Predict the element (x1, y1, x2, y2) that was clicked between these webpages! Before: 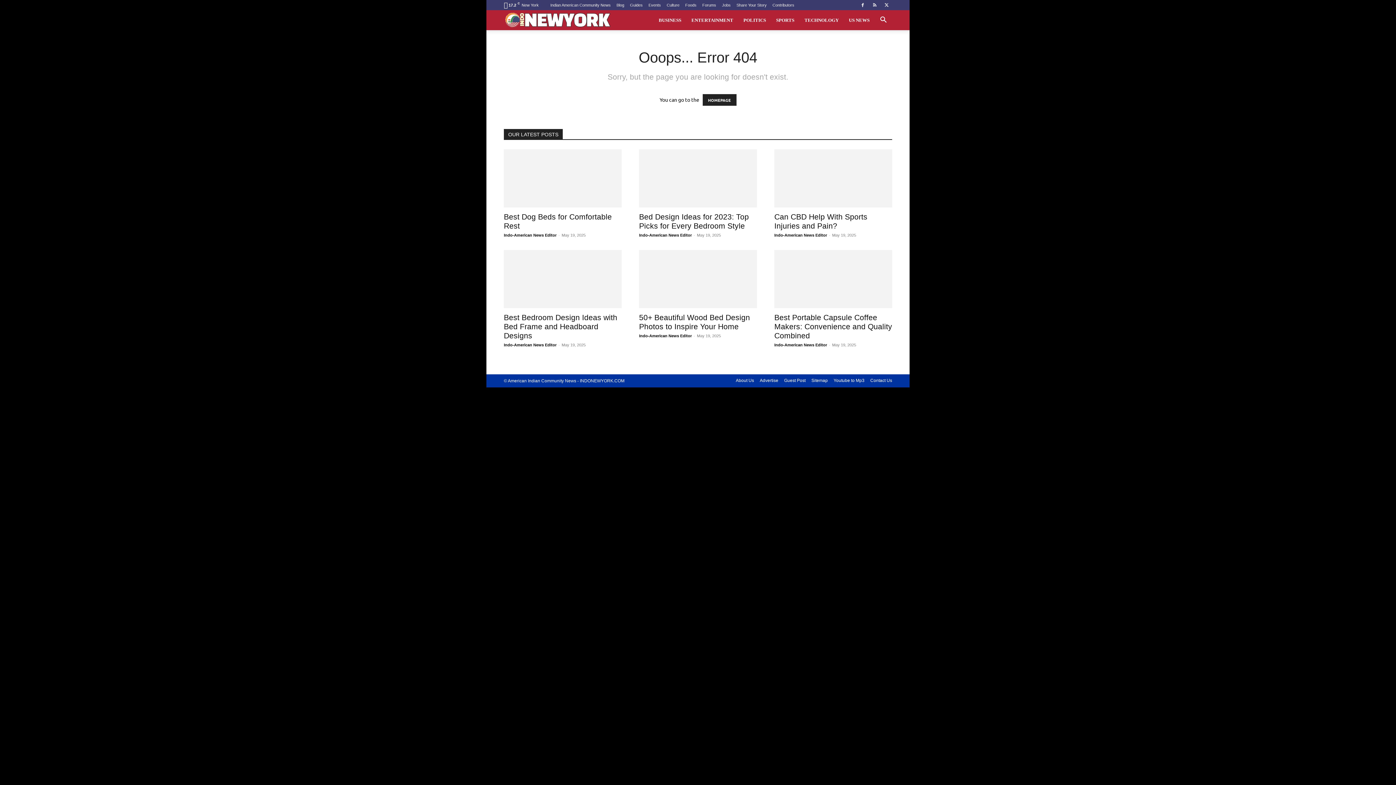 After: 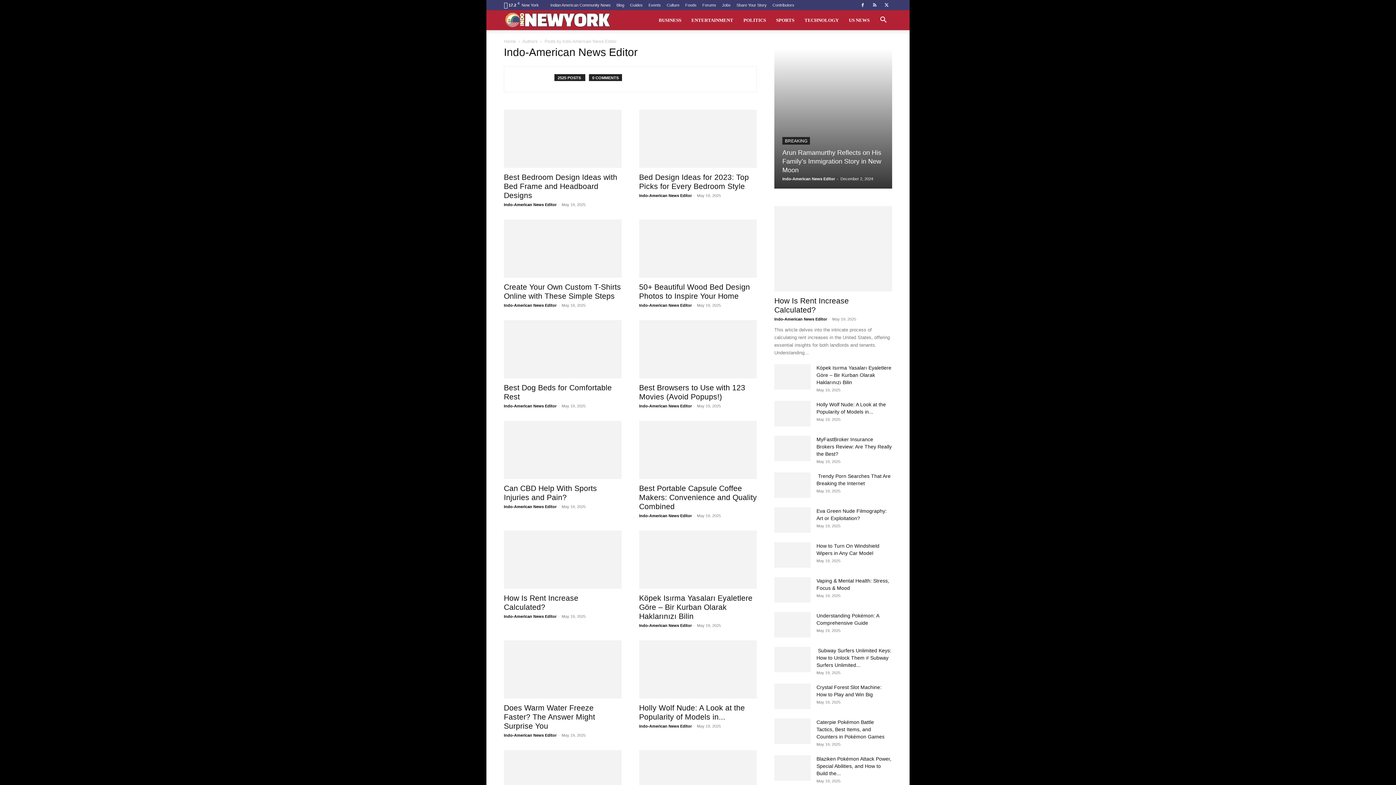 Action: label: Indo-American News Editor bbox: (639, 333, 692, 338)